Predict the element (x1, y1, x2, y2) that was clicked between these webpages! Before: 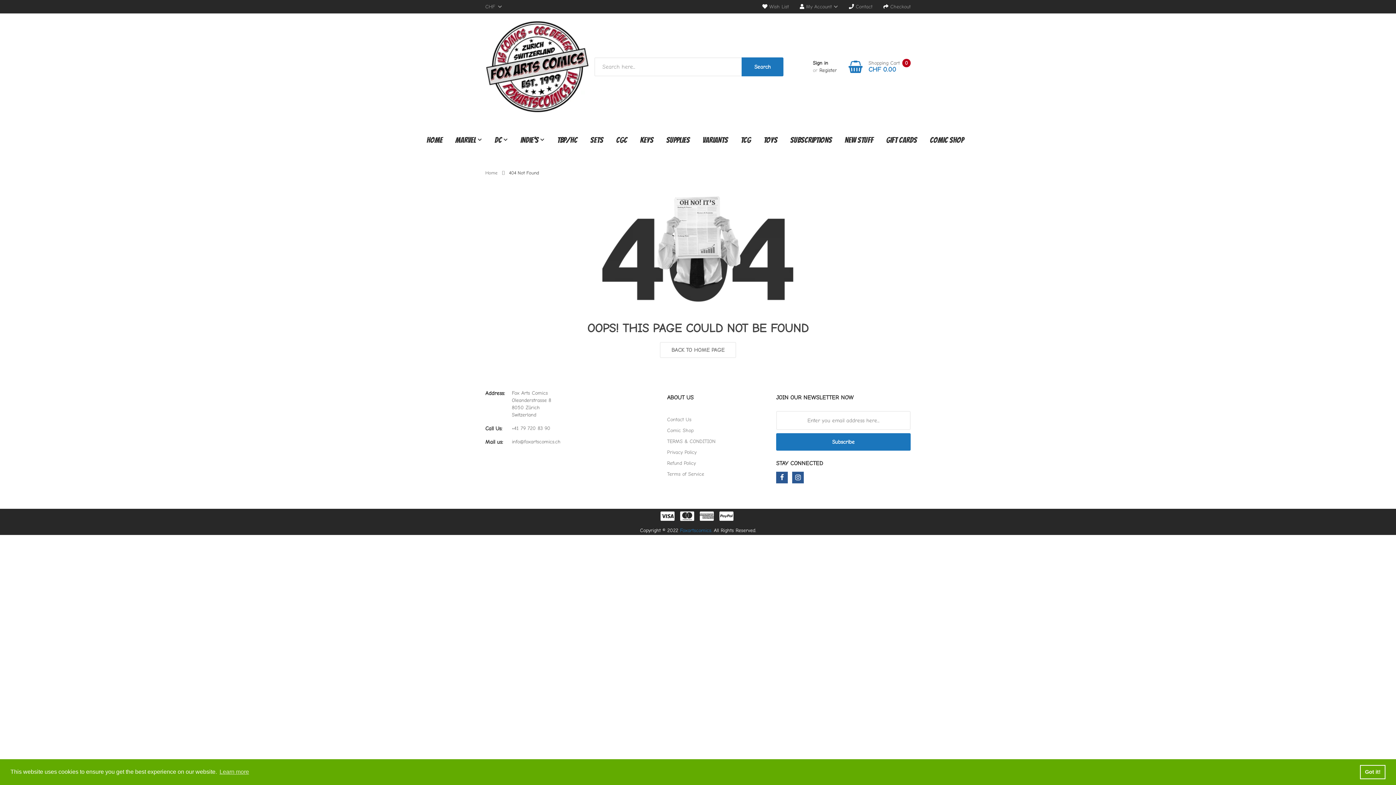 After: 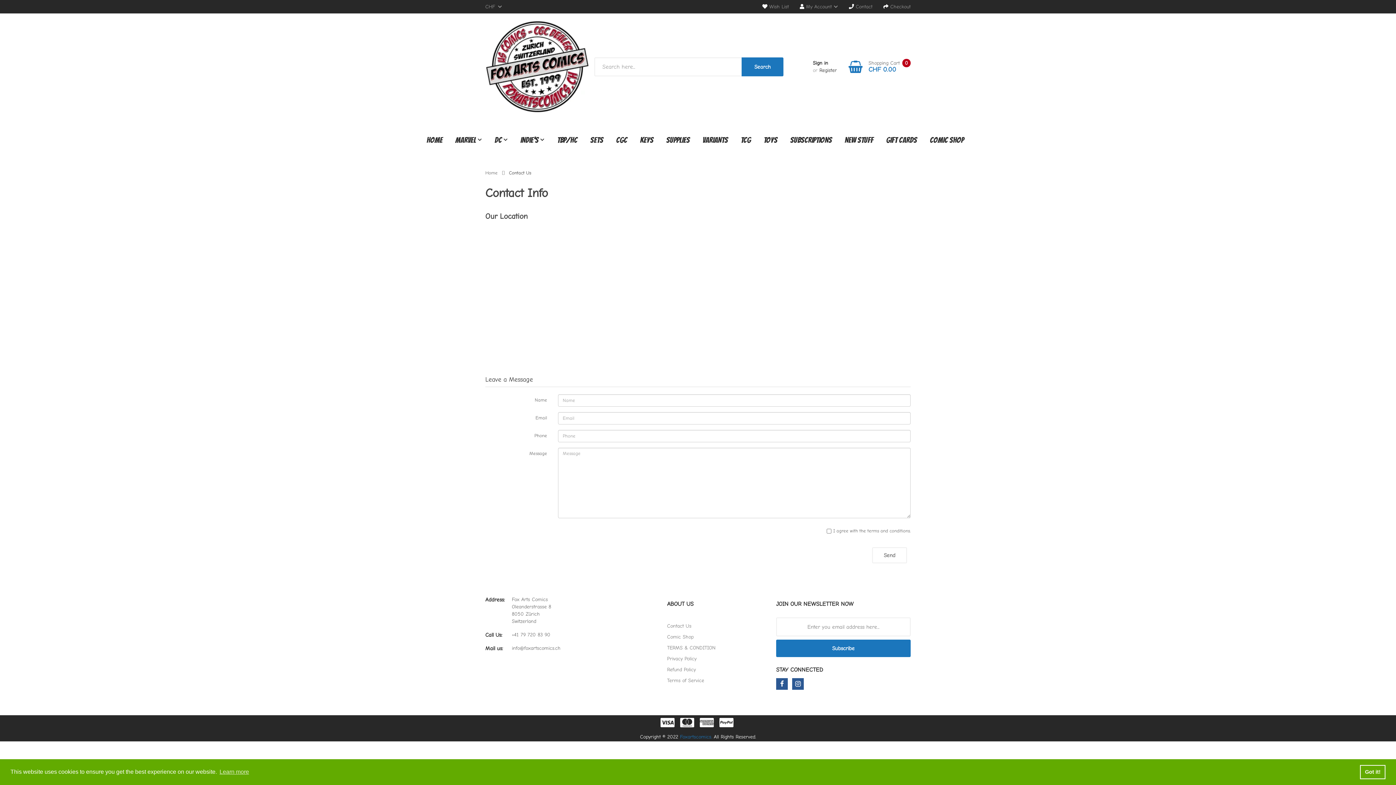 Action: label: Contact Us bbox: (667, 414, 765, 425)